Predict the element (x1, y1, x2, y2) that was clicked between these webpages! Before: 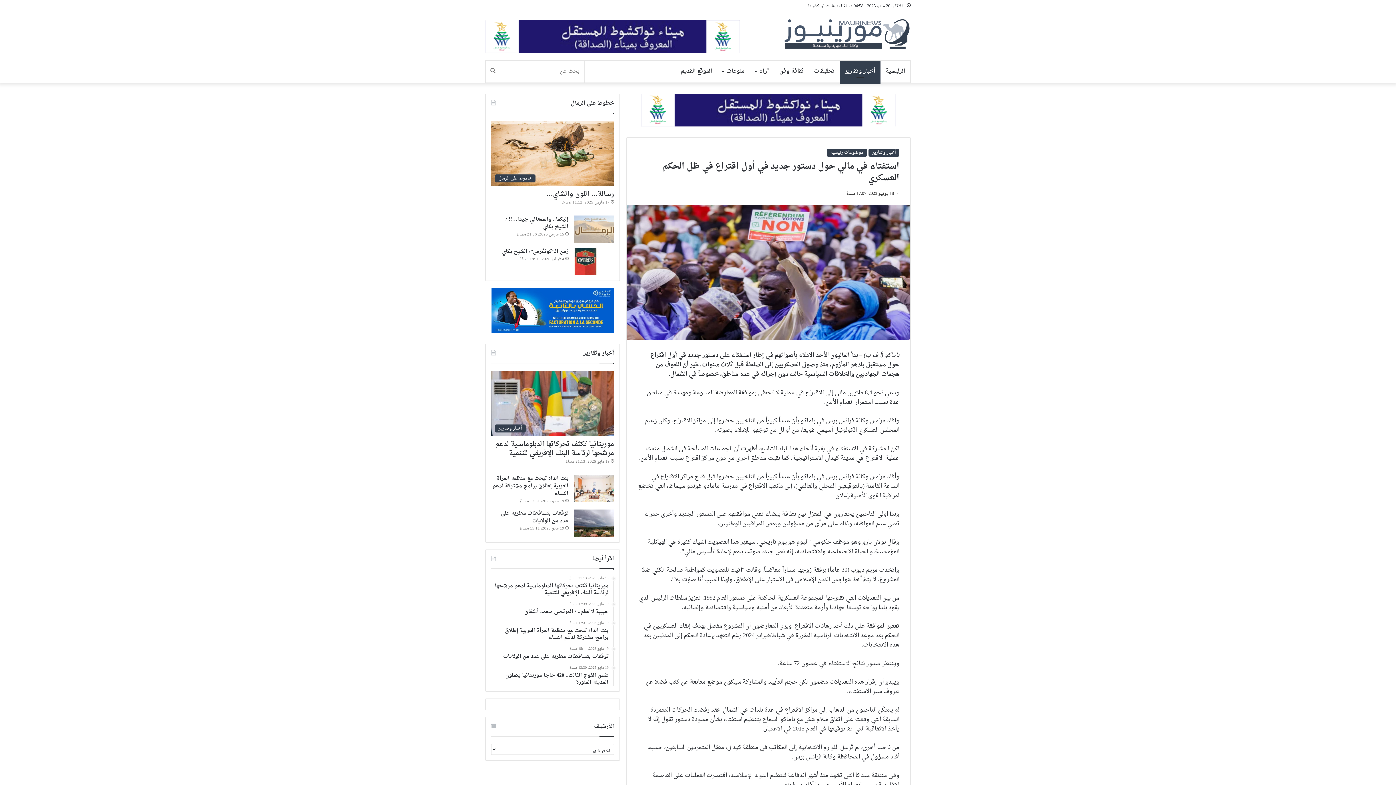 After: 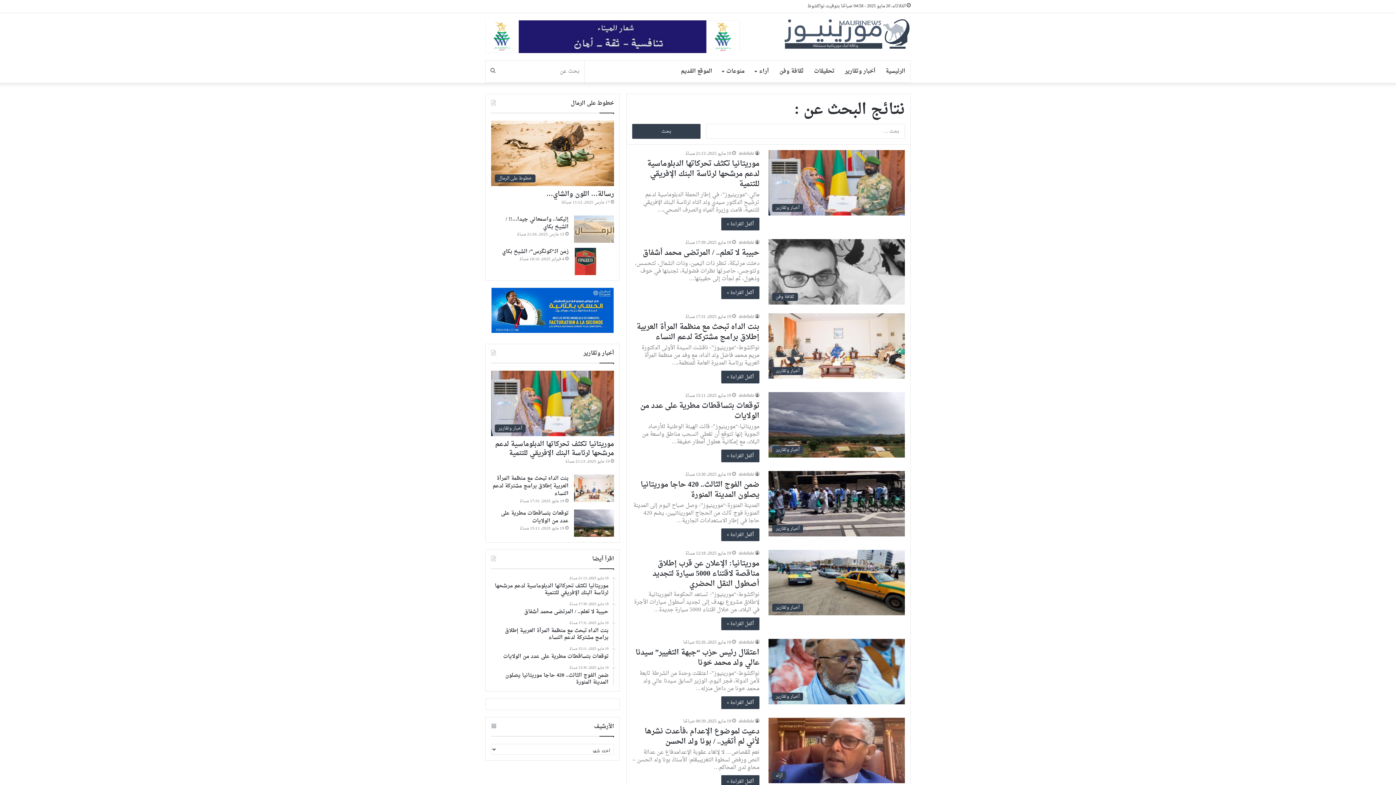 Action: bbox: (485, 60, 500, 82) label: بحث عن